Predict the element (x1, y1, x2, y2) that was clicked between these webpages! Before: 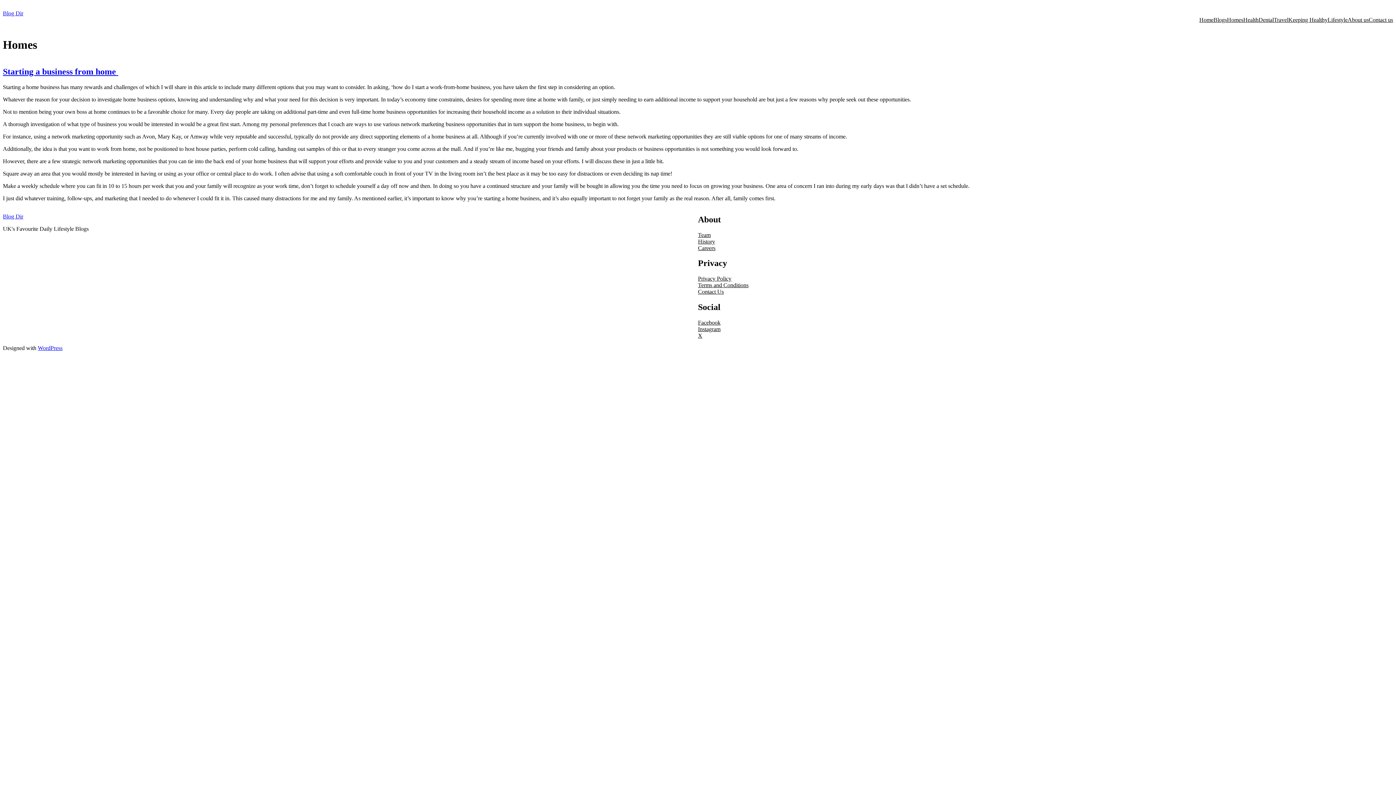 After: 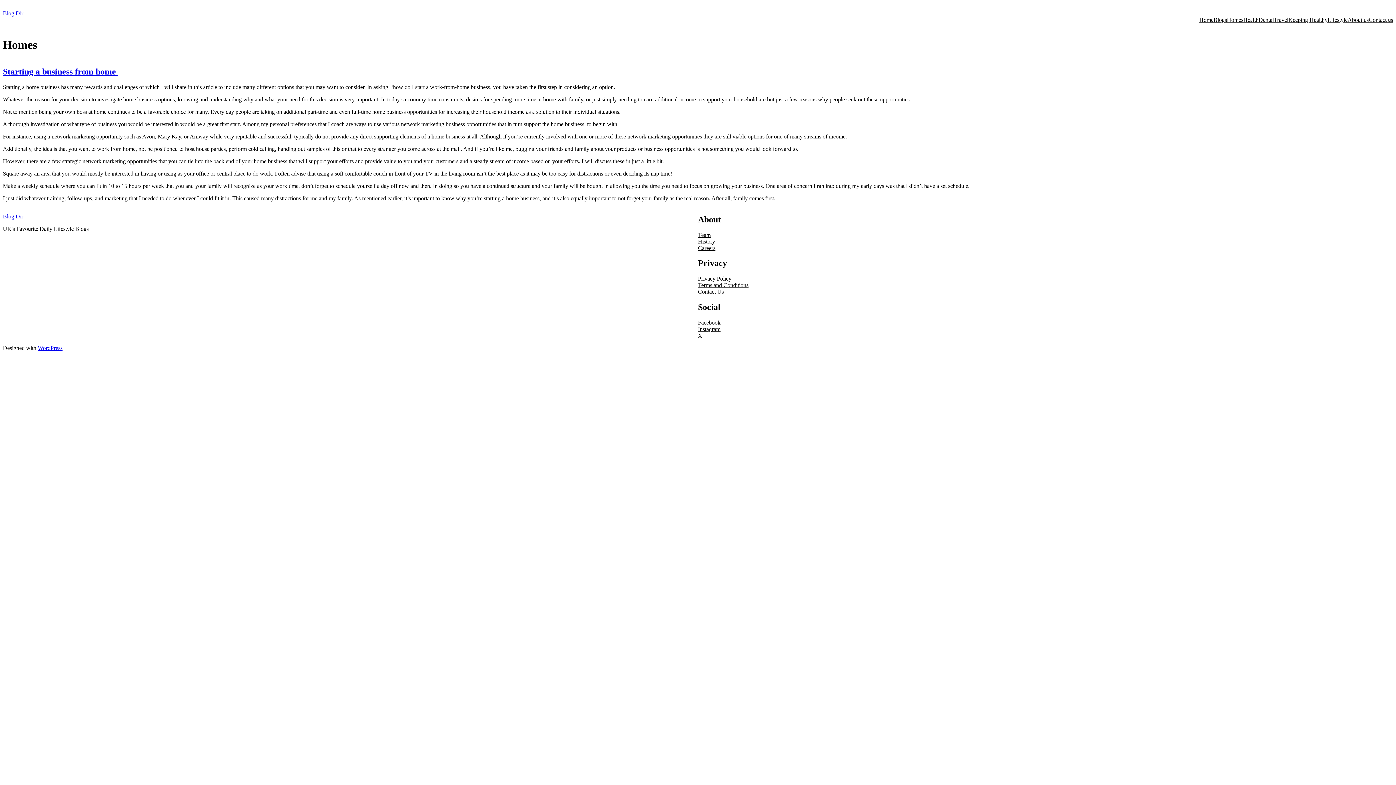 Action: bbox: (698, 282, 748, 288) label: Terms and Conditions